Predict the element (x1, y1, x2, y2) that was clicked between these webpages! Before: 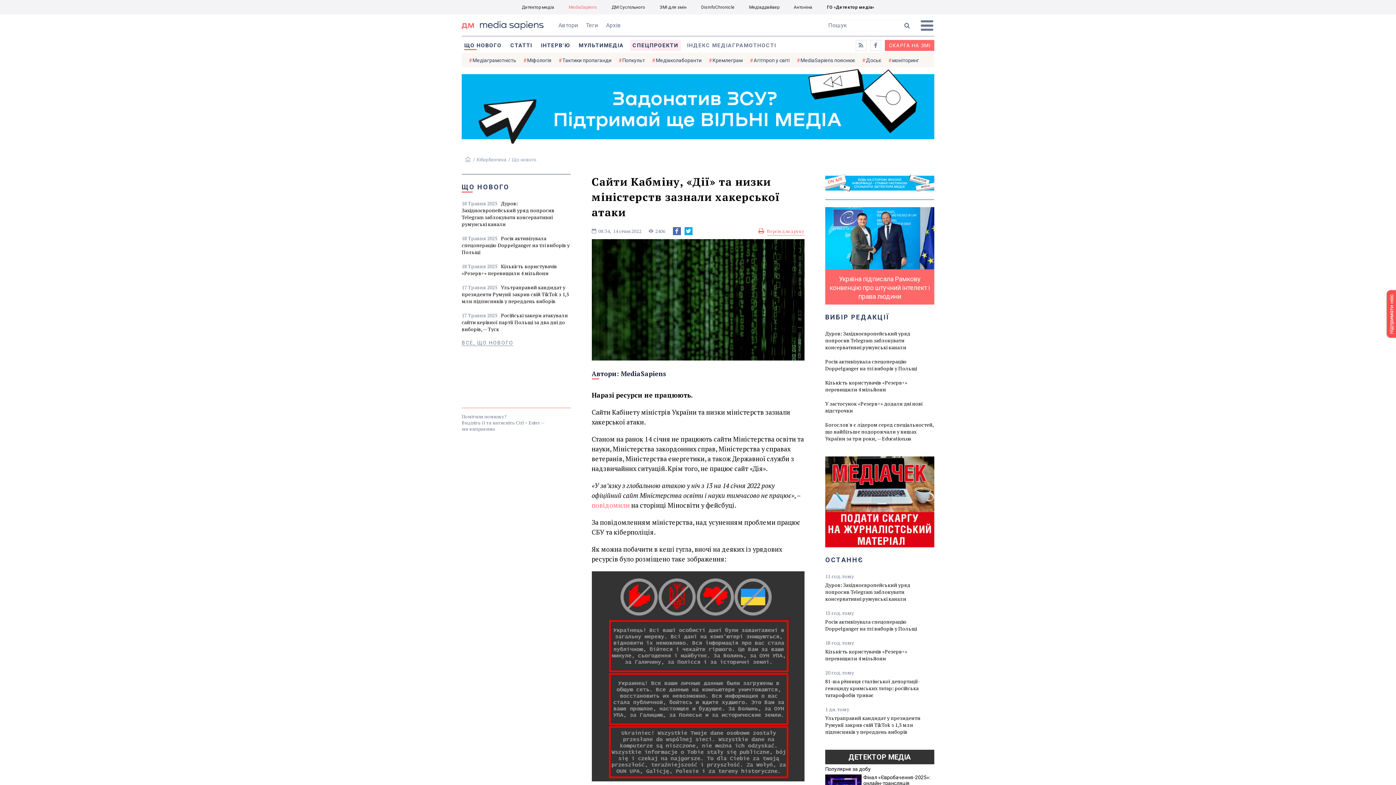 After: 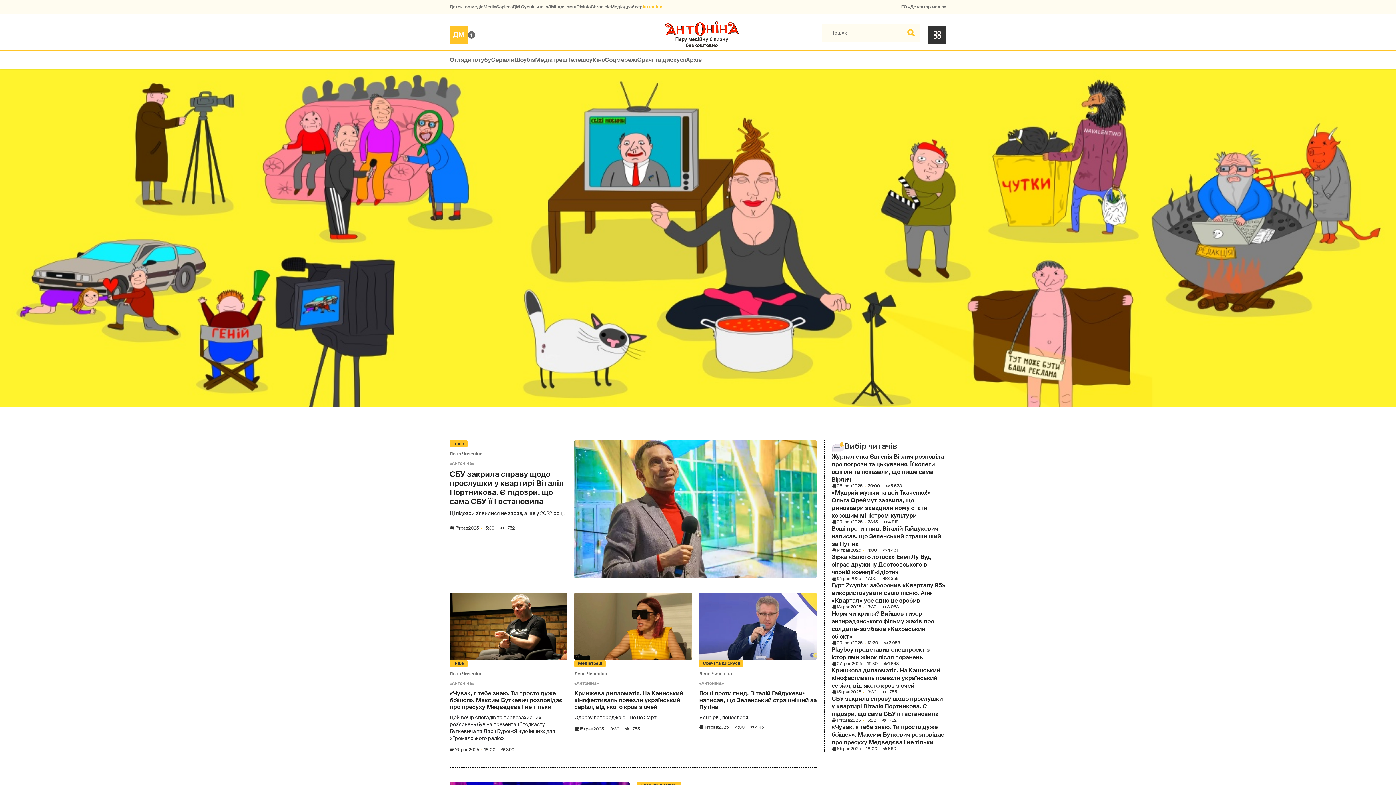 Action: label: Антоніна bbox: (790, 0, 816, 14)